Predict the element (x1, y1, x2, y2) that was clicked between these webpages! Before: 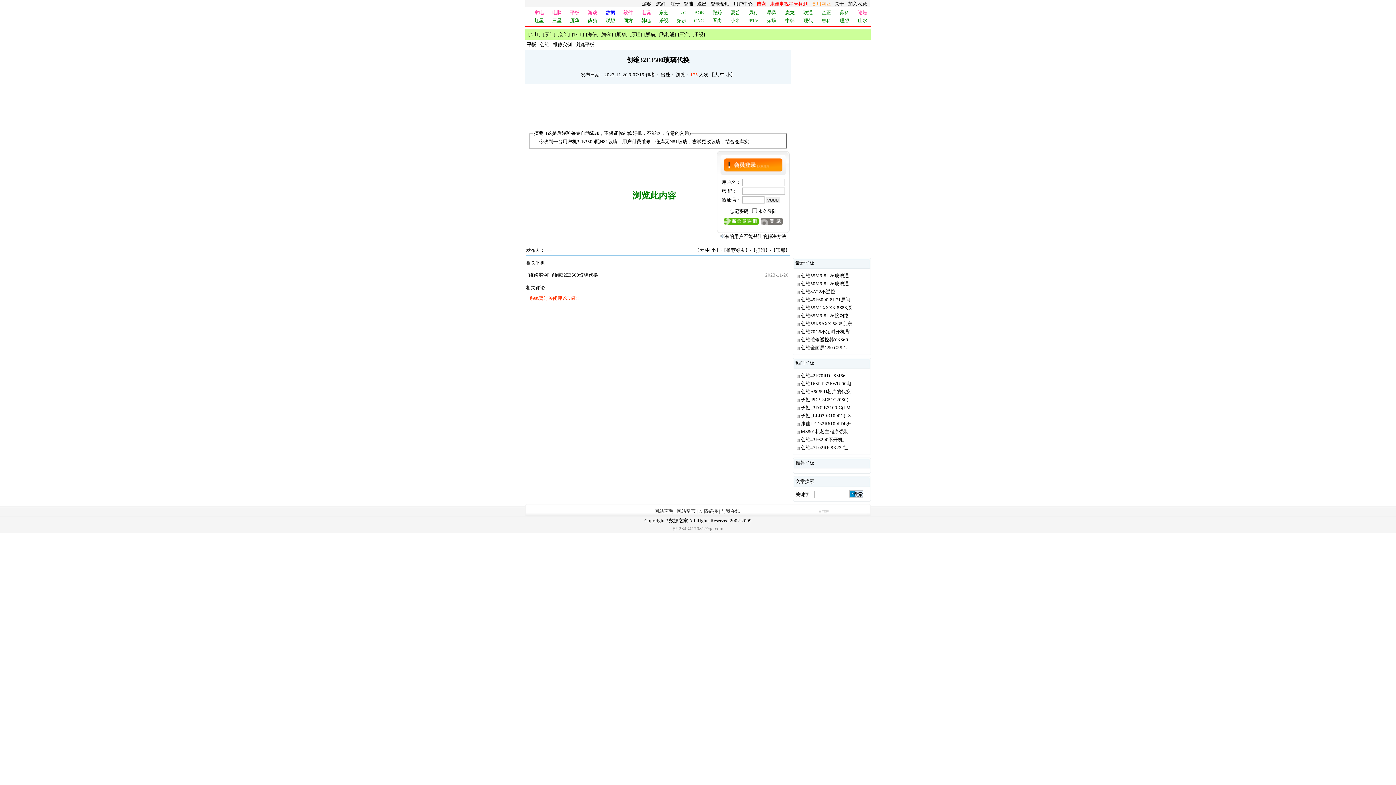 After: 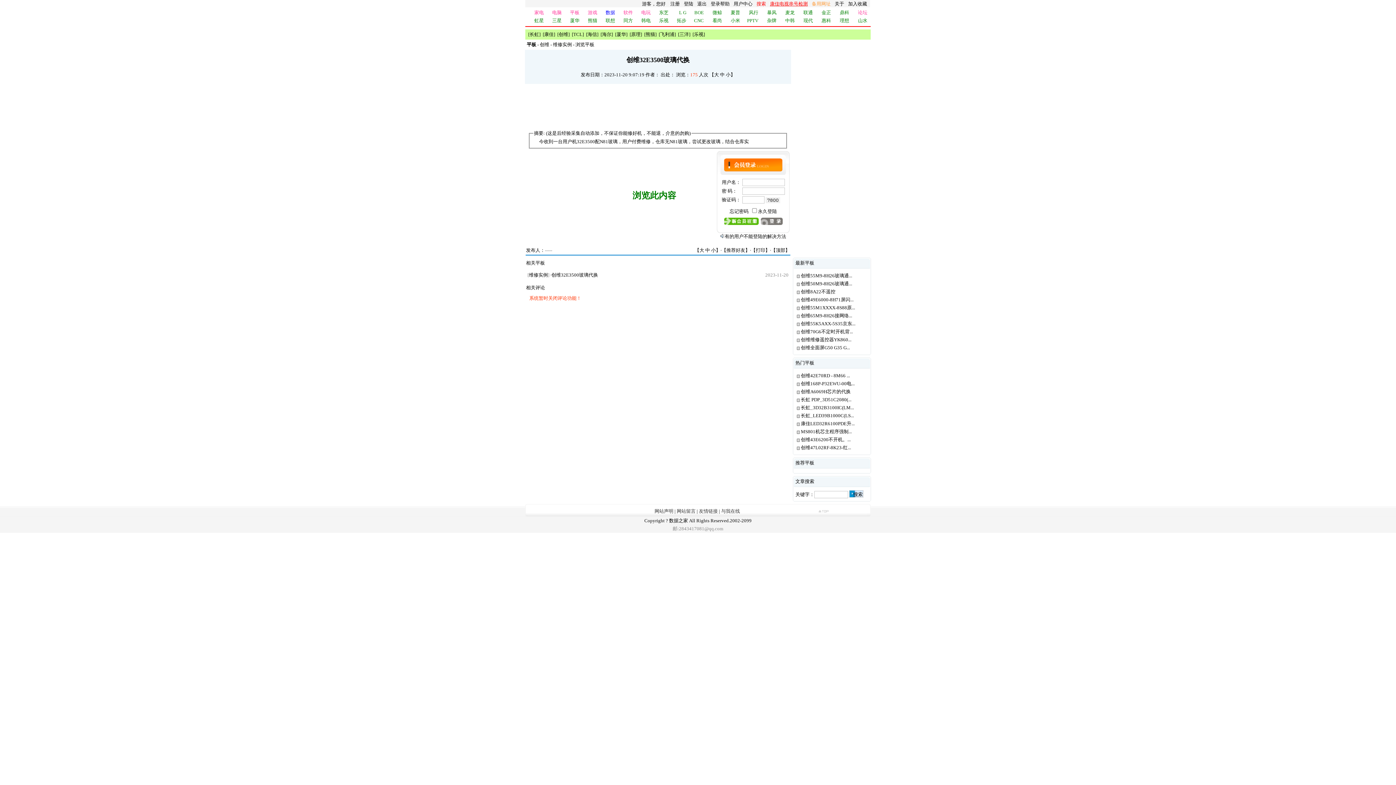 Action: bbox: (770, 1, 808, 6) label: 康佳电视串号检测